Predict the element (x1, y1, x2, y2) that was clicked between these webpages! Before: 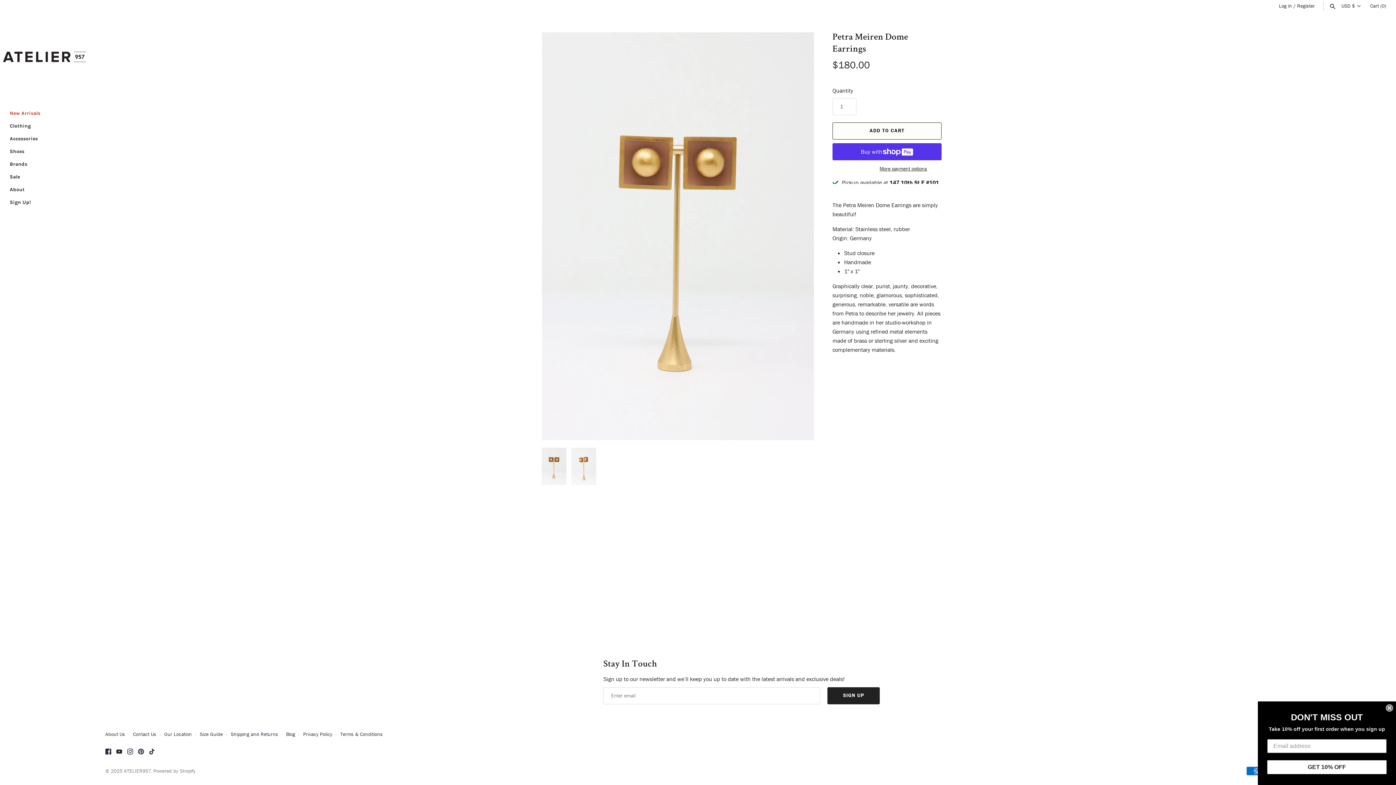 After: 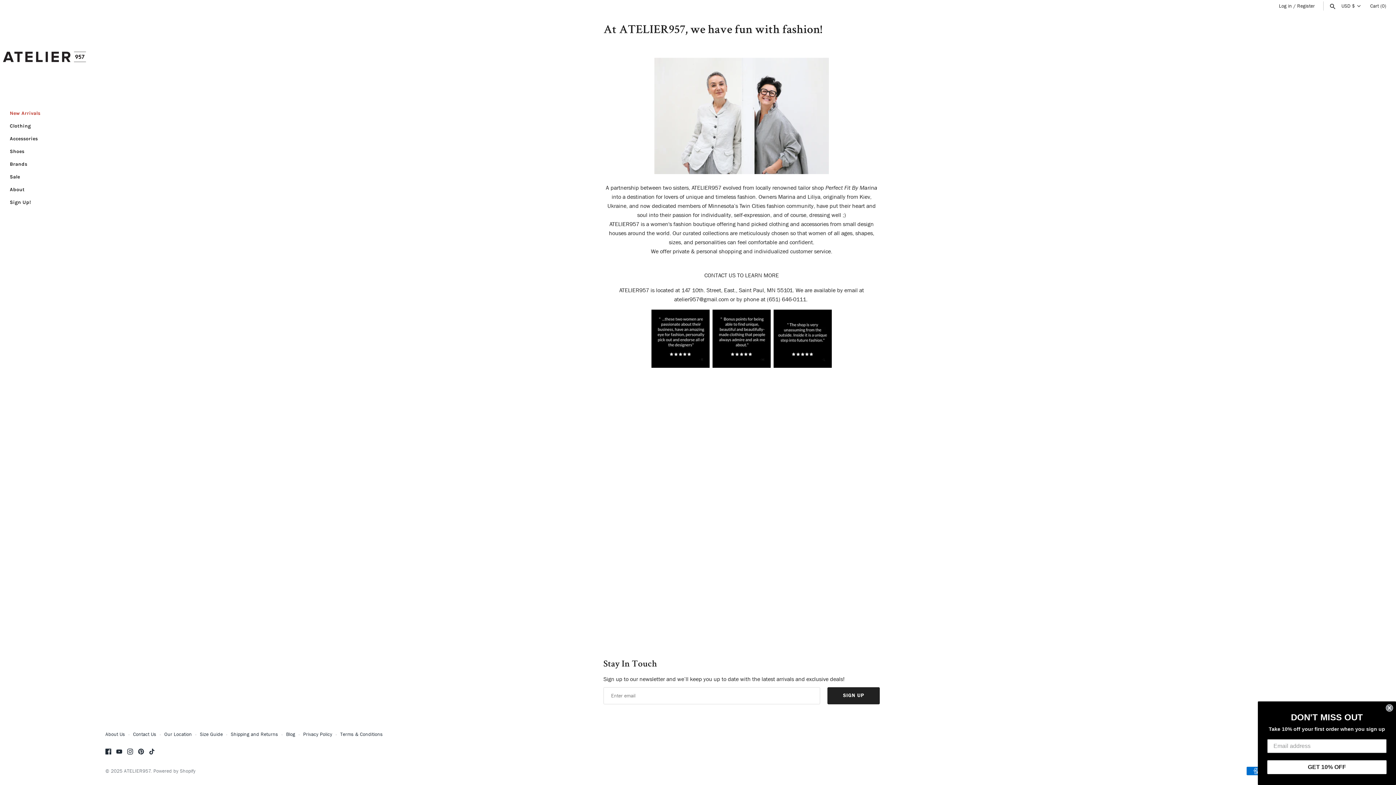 Action: label: About bbox: (9, 183, 77, 196)